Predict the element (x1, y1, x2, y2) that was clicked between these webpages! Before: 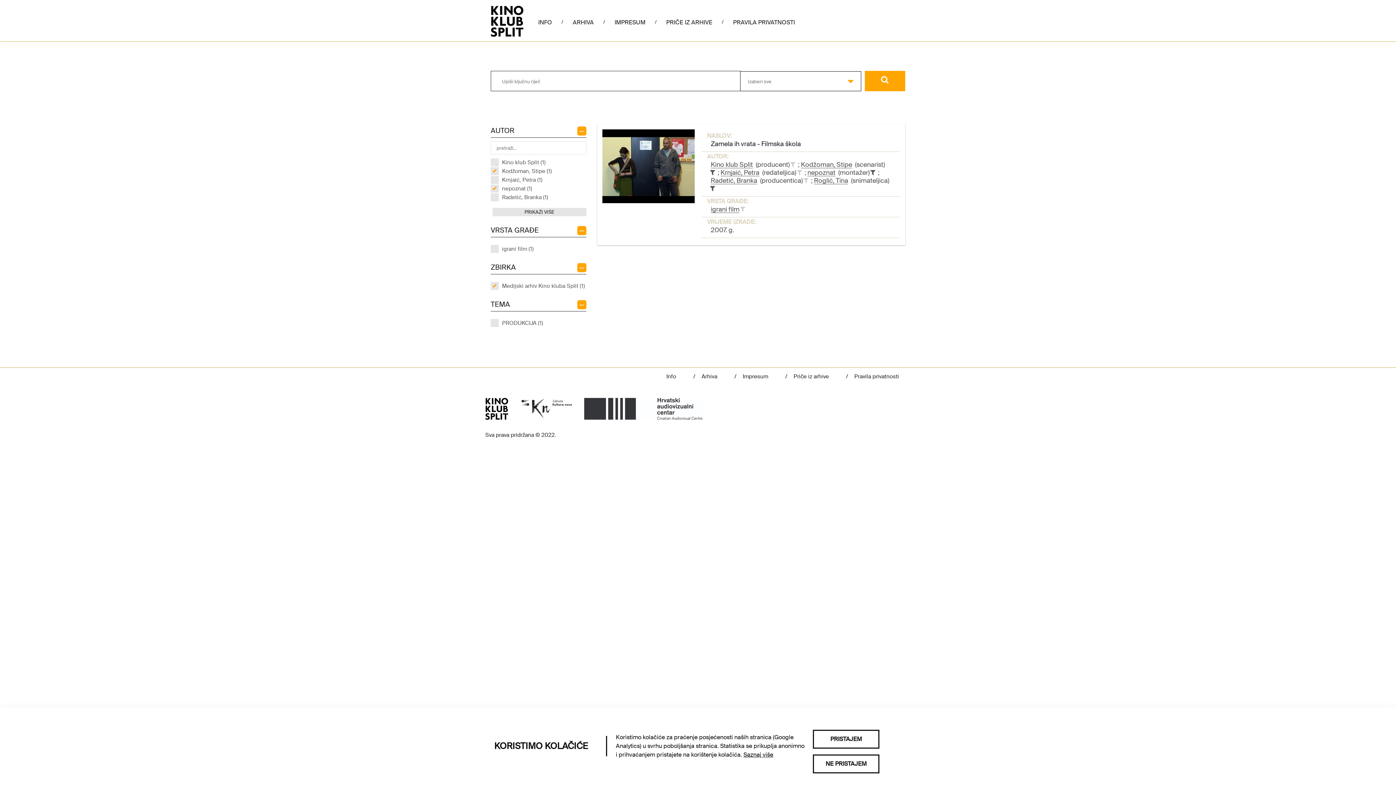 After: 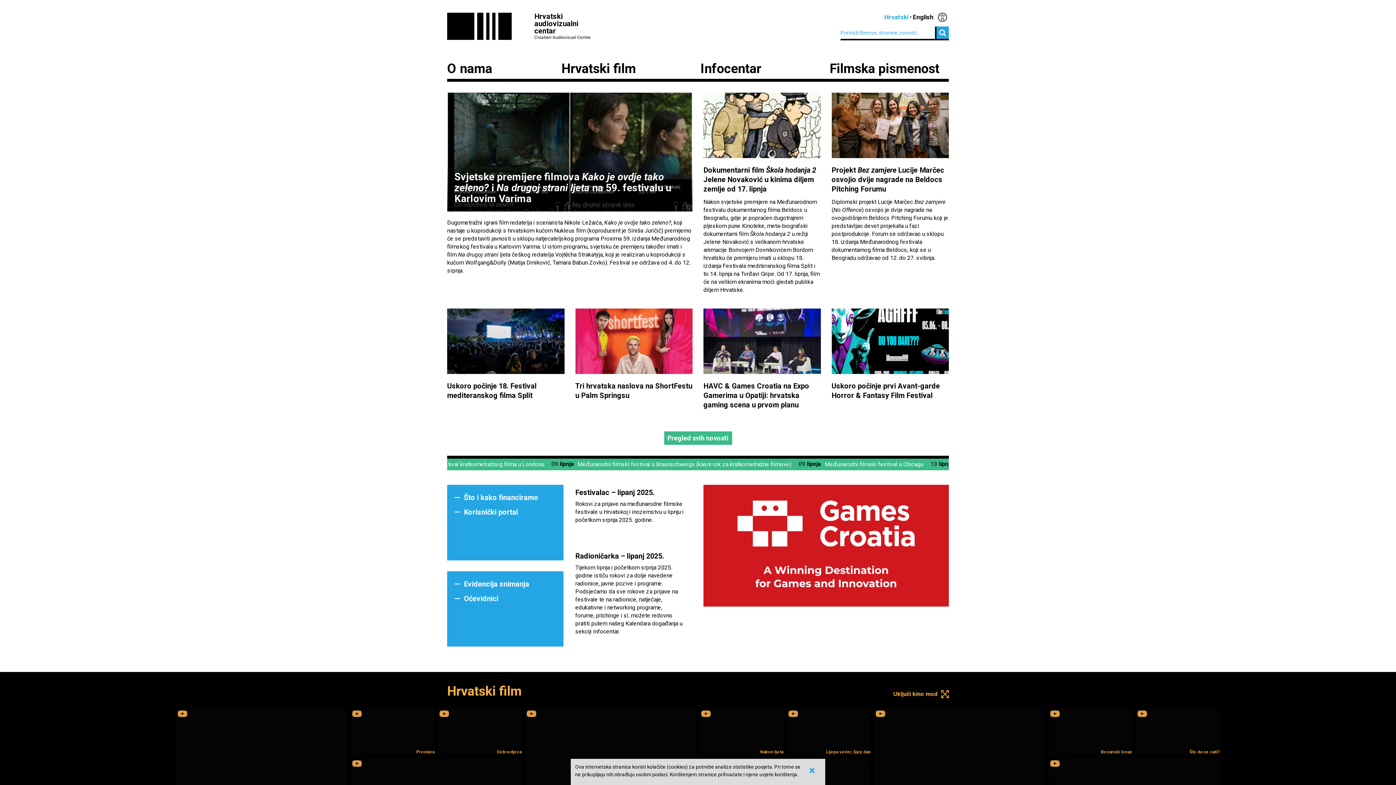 Action: bbox: (584, 405, 702, 412)